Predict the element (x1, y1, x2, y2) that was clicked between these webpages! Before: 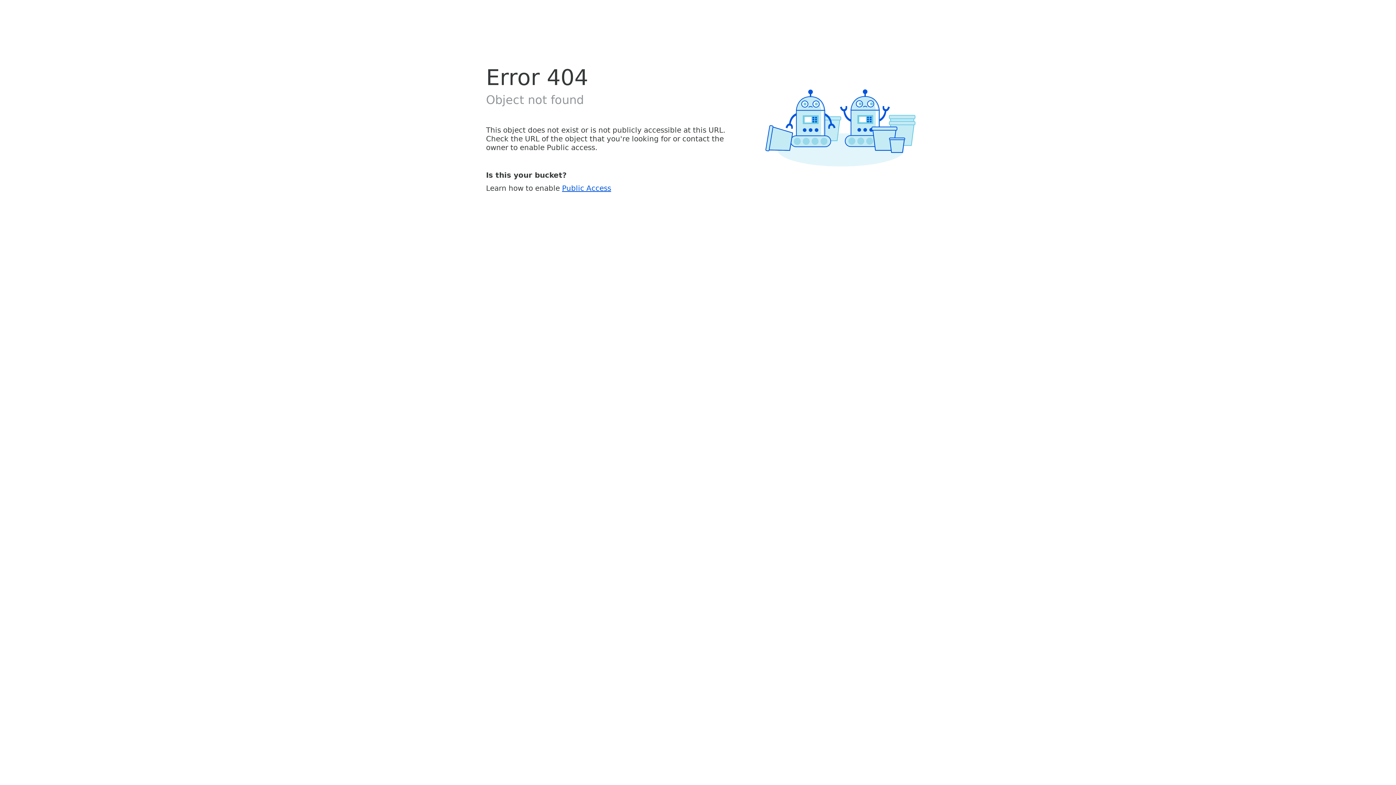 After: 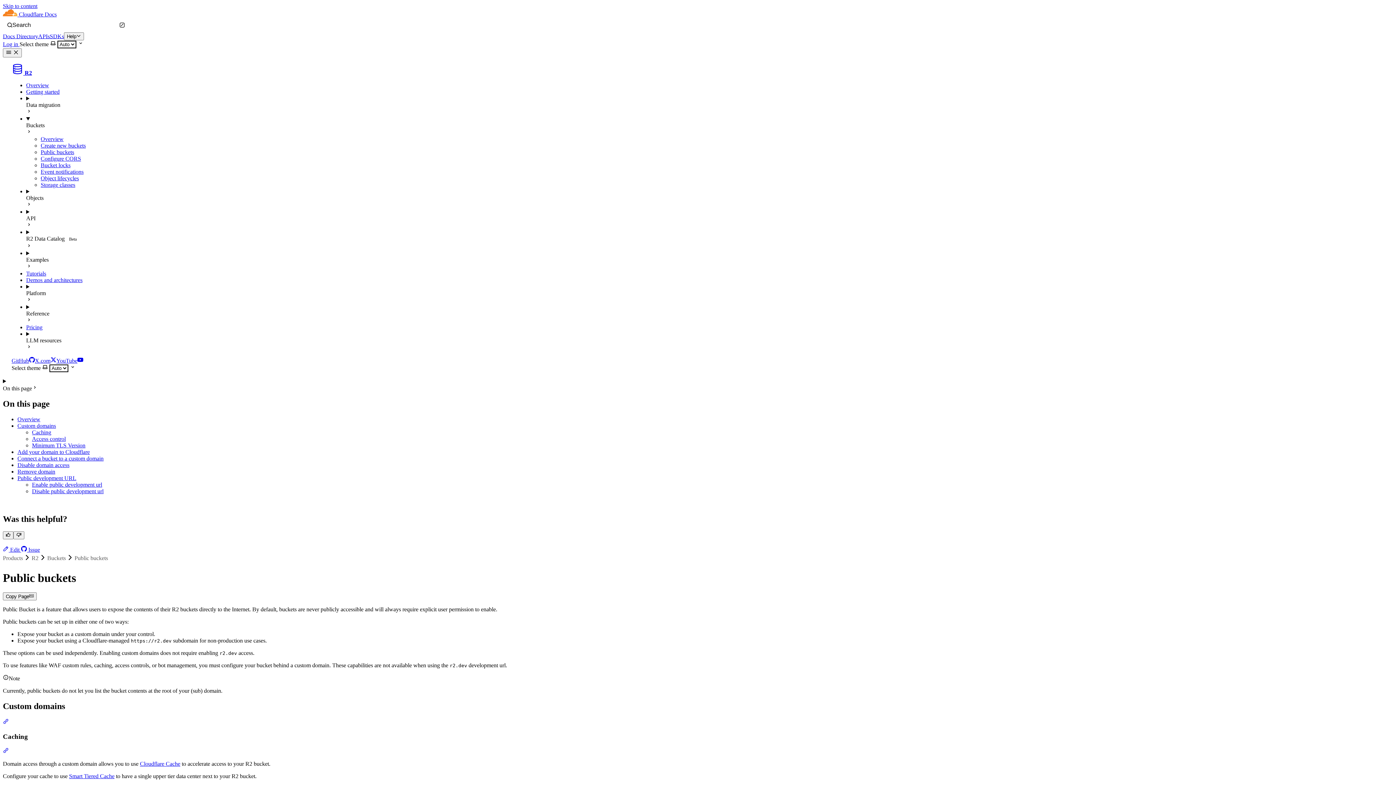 Action: label: Public Access bbox: (562, 183, 611, 192)